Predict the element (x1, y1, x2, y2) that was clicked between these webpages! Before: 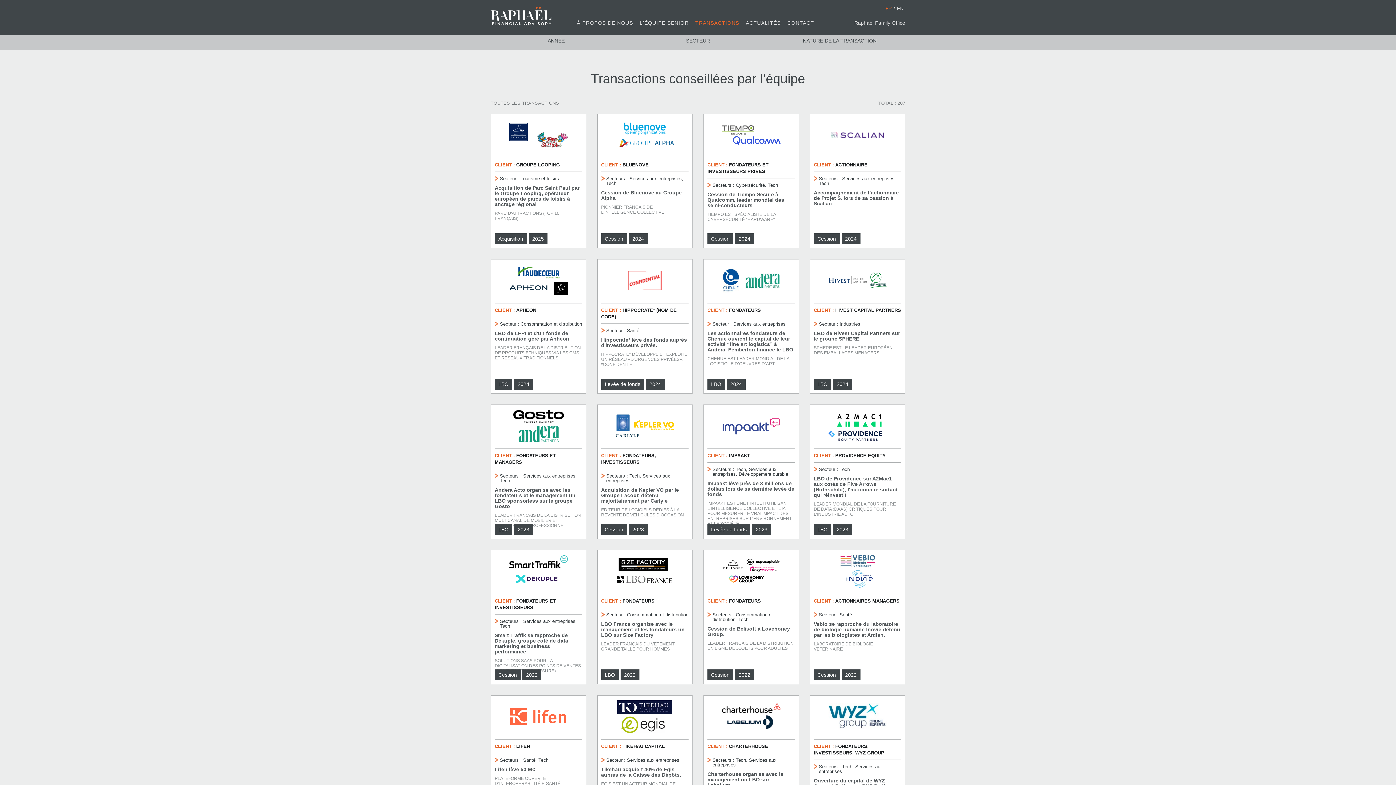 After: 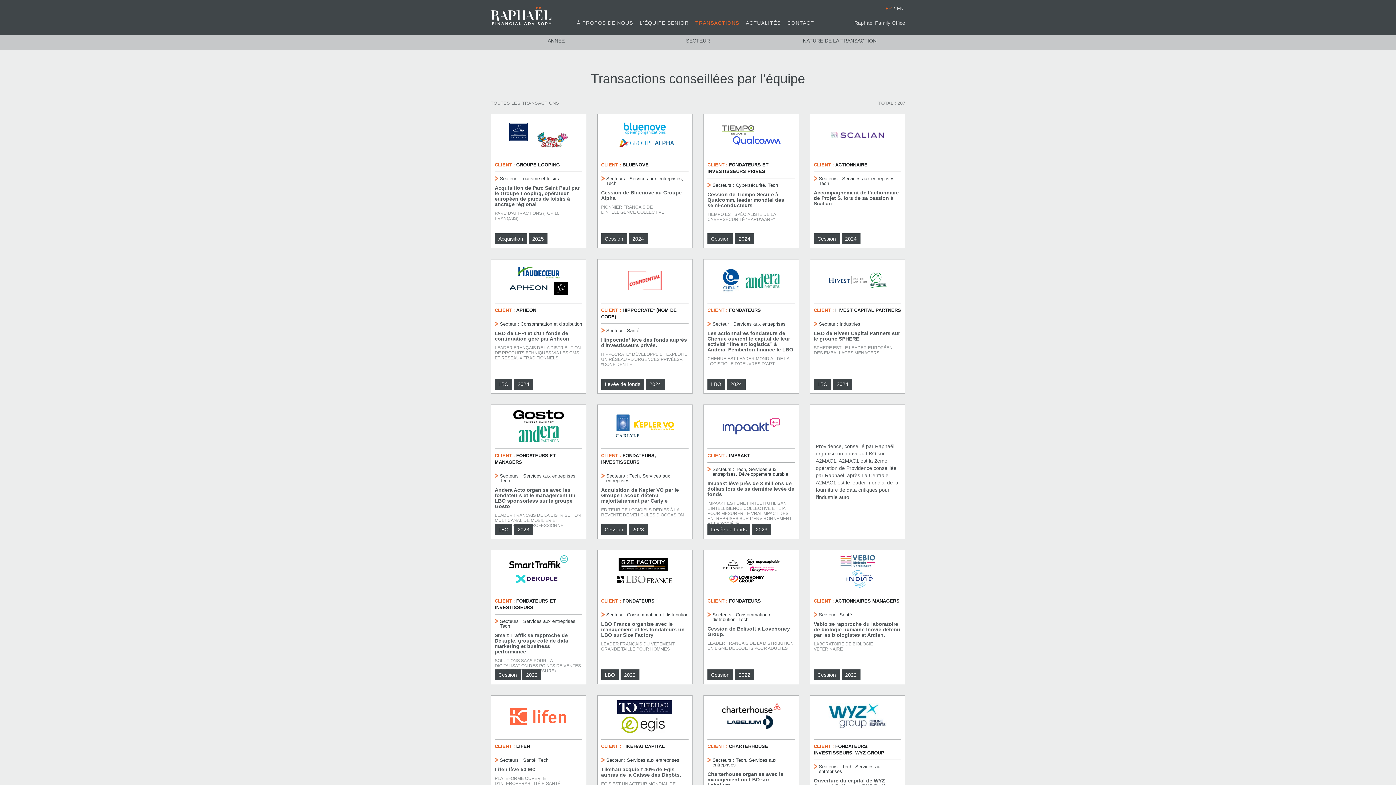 Action: bbox: (810, 405, 905, 445)